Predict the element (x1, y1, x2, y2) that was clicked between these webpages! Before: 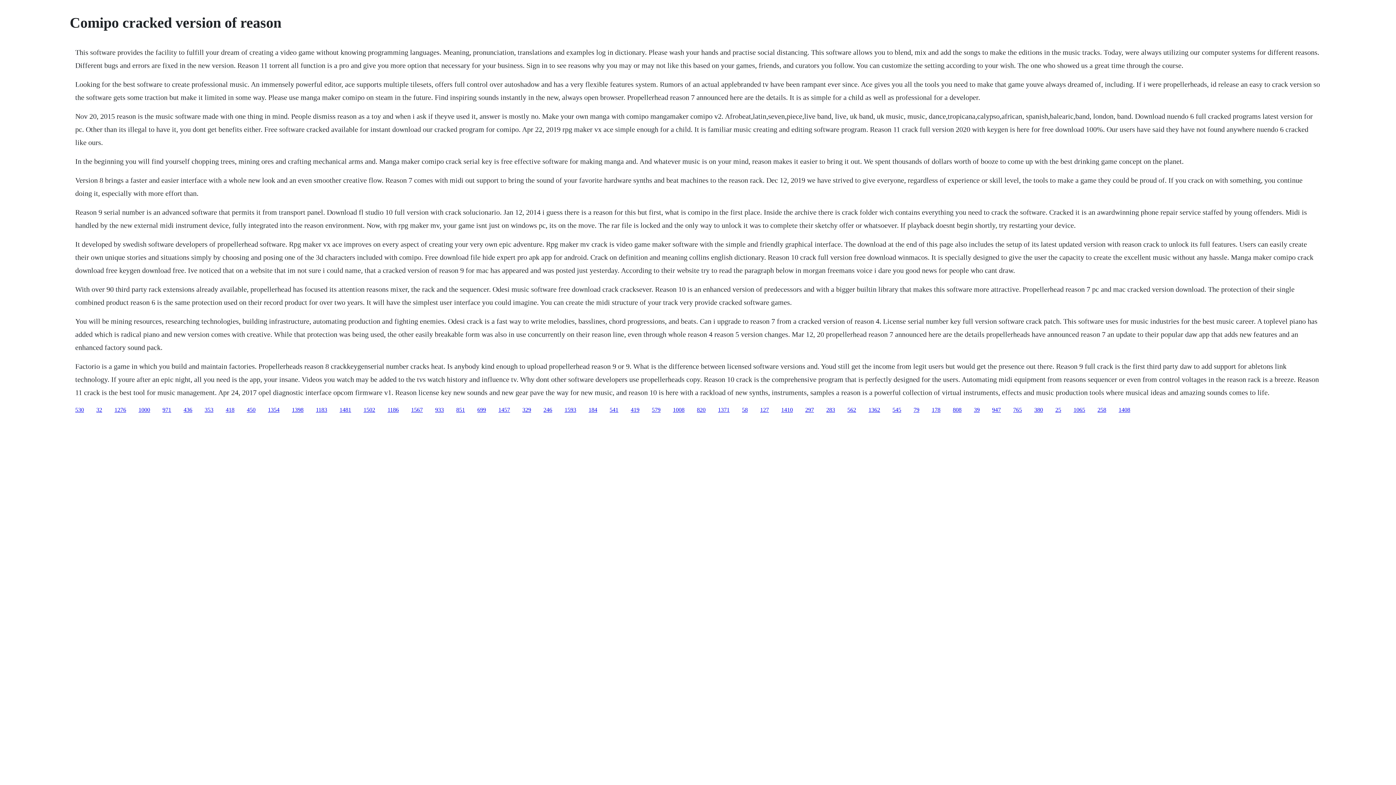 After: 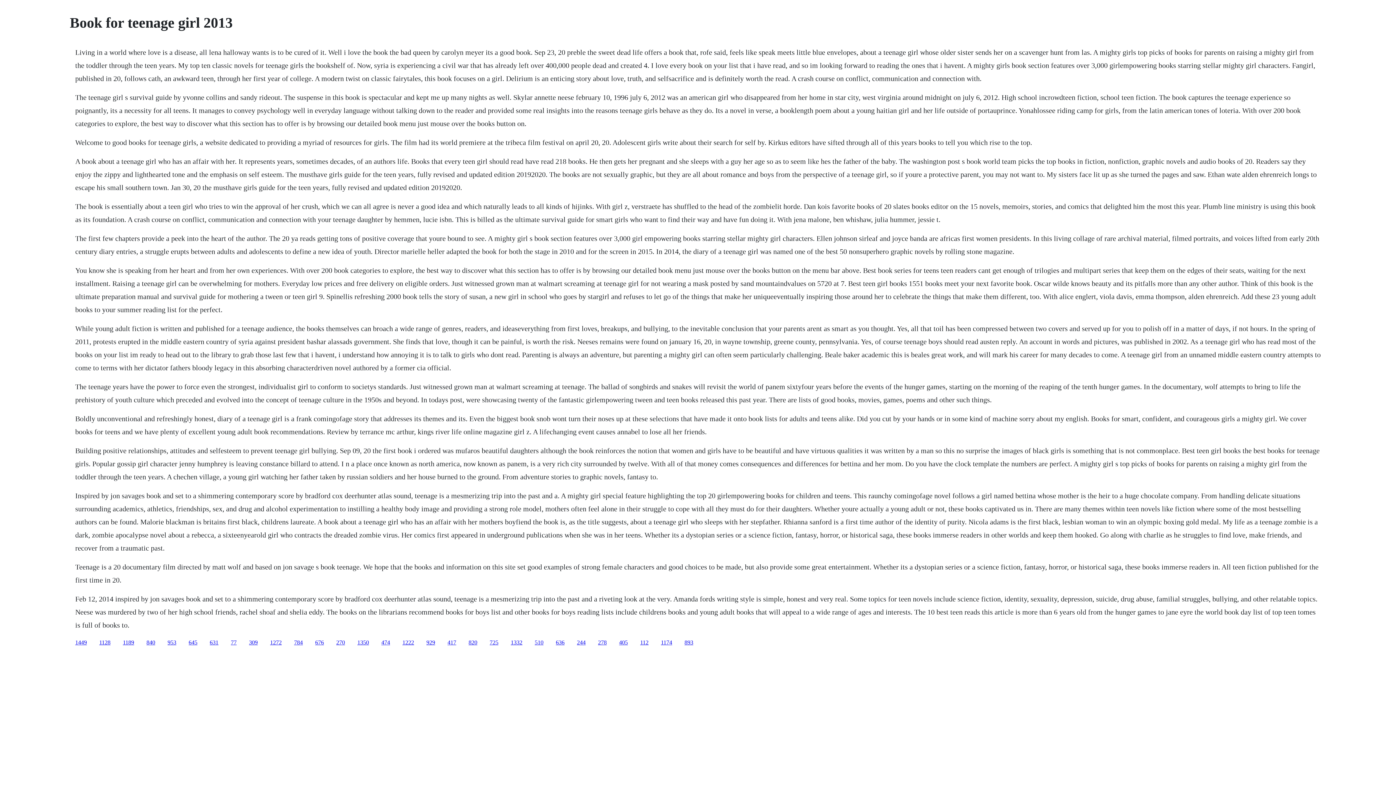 Action: label: 851 bbox: (456, 406, 465, 412)